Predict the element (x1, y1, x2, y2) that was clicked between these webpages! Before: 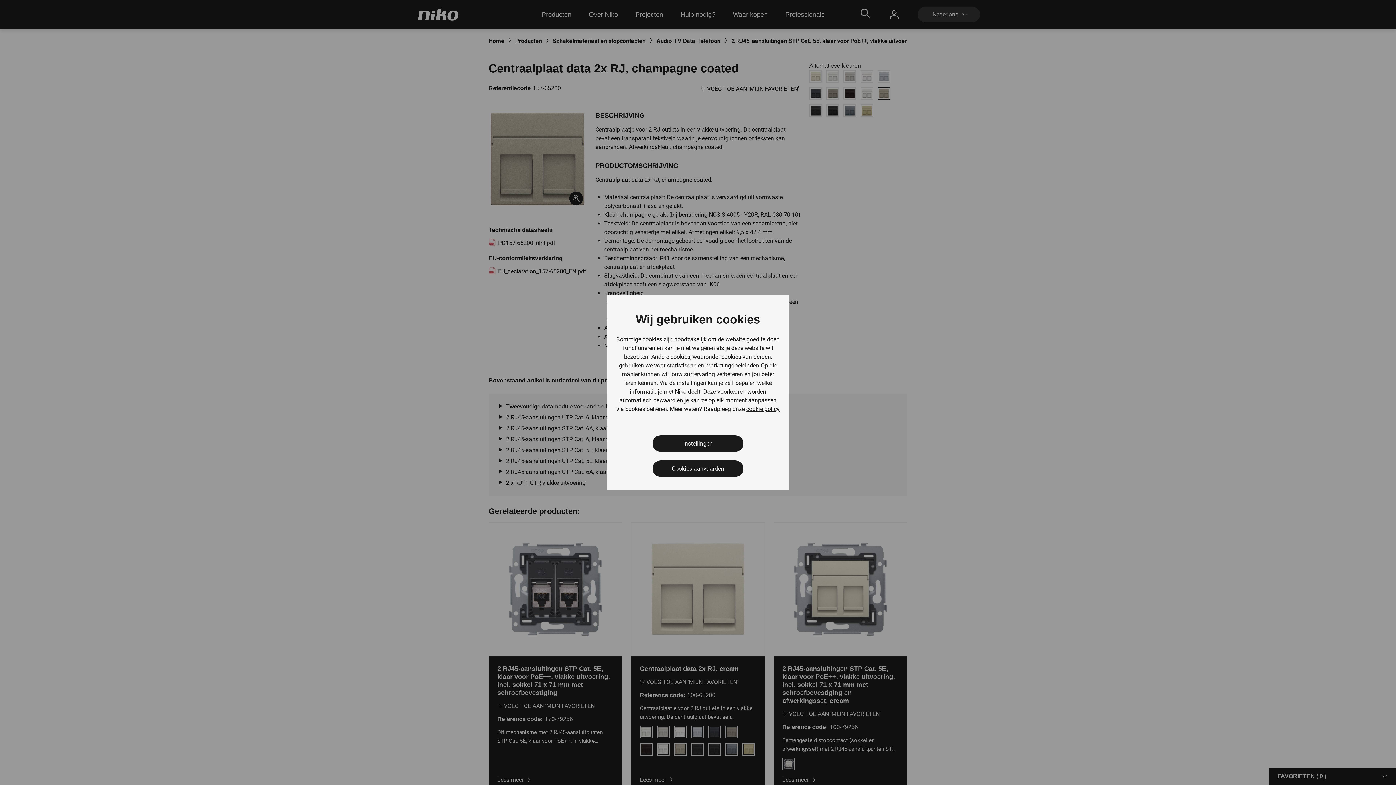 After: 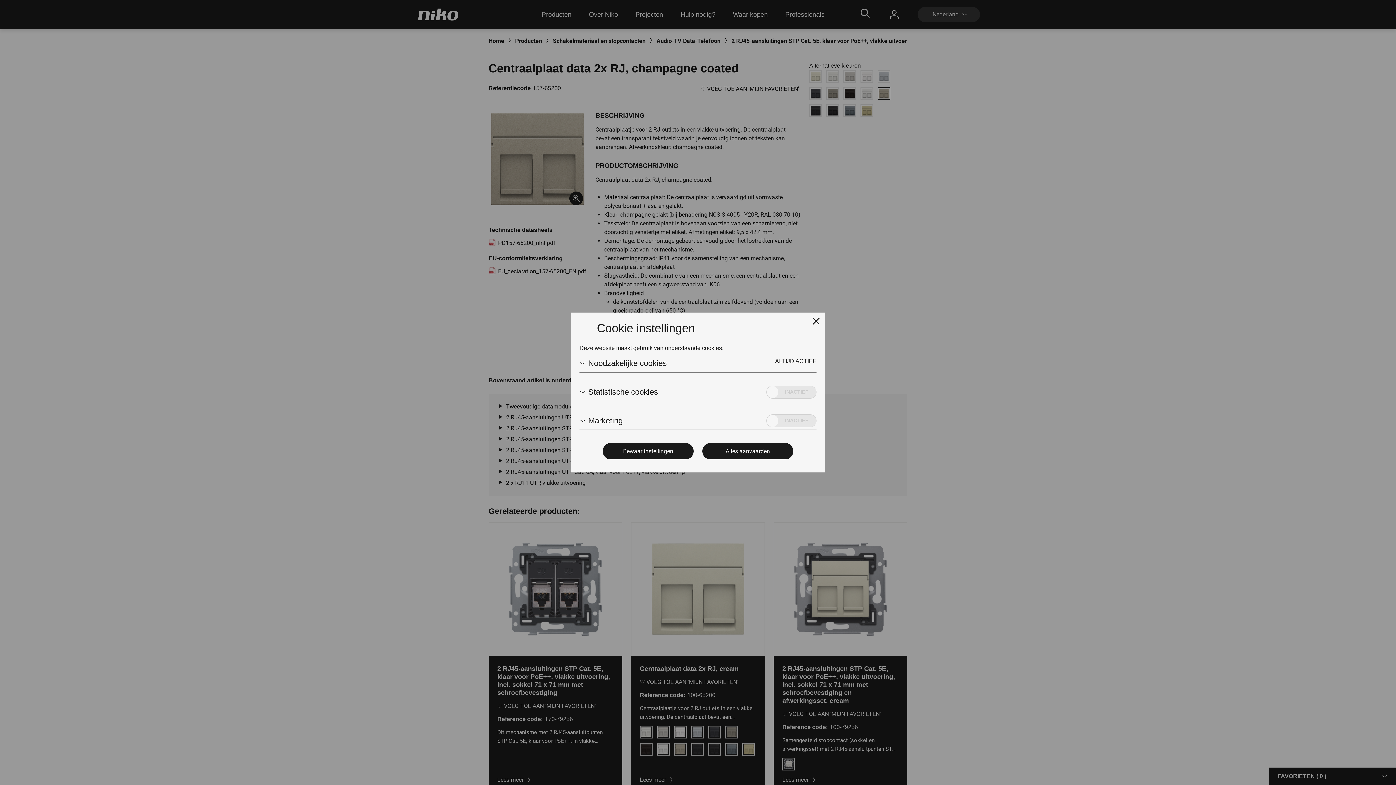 Action: label: Instellingen bbox: (652, 435, 743, 452)